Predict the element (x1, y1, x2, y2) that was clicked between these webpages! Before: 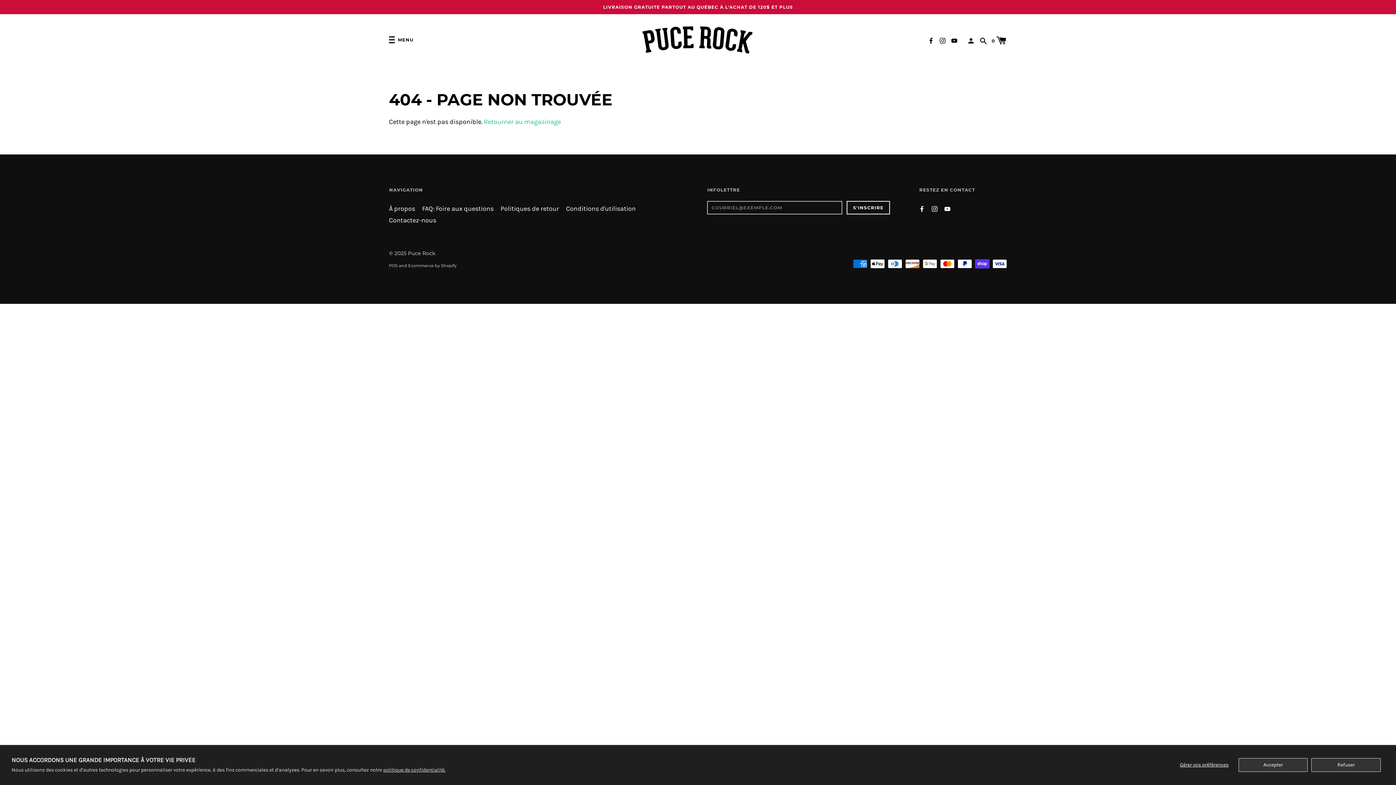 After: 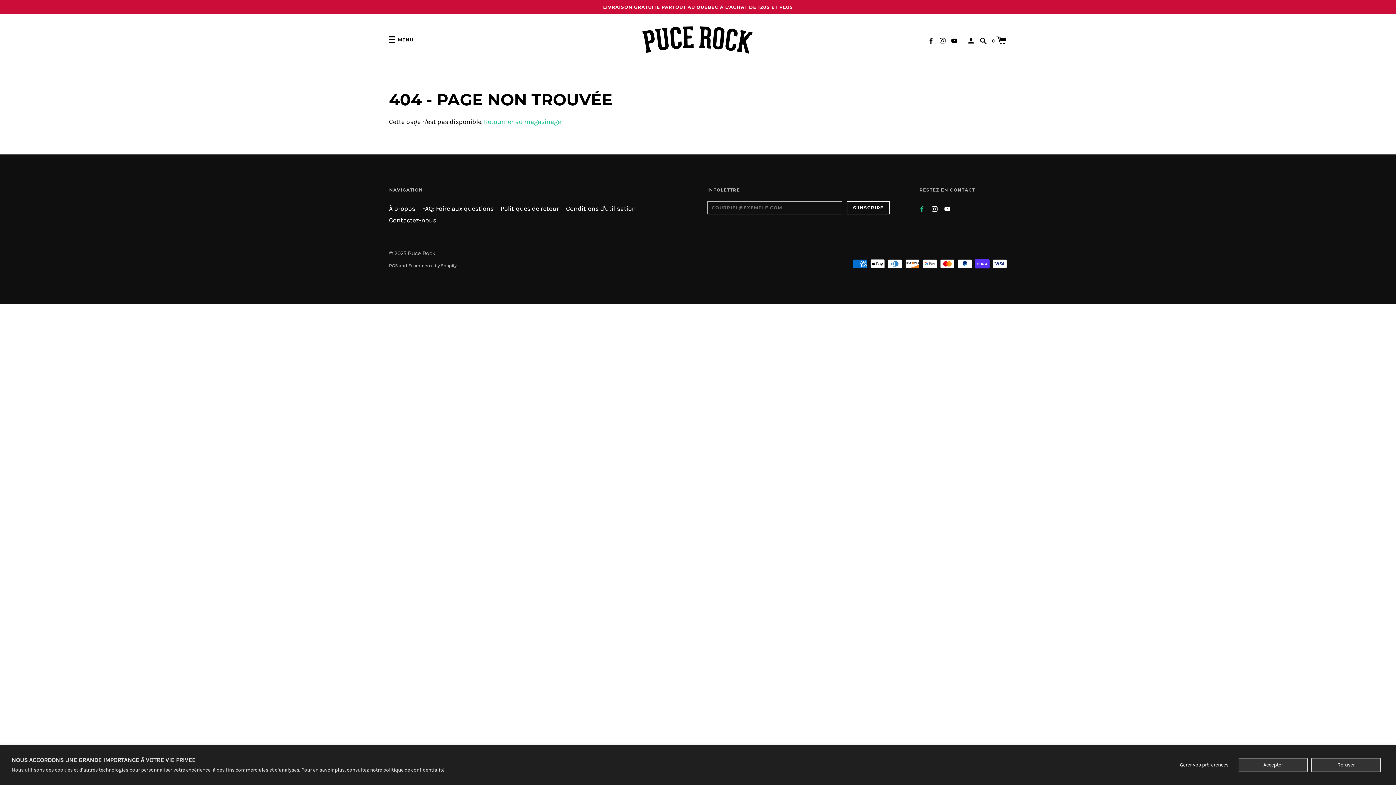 Action: bbox: (919, 205, 925, 212)